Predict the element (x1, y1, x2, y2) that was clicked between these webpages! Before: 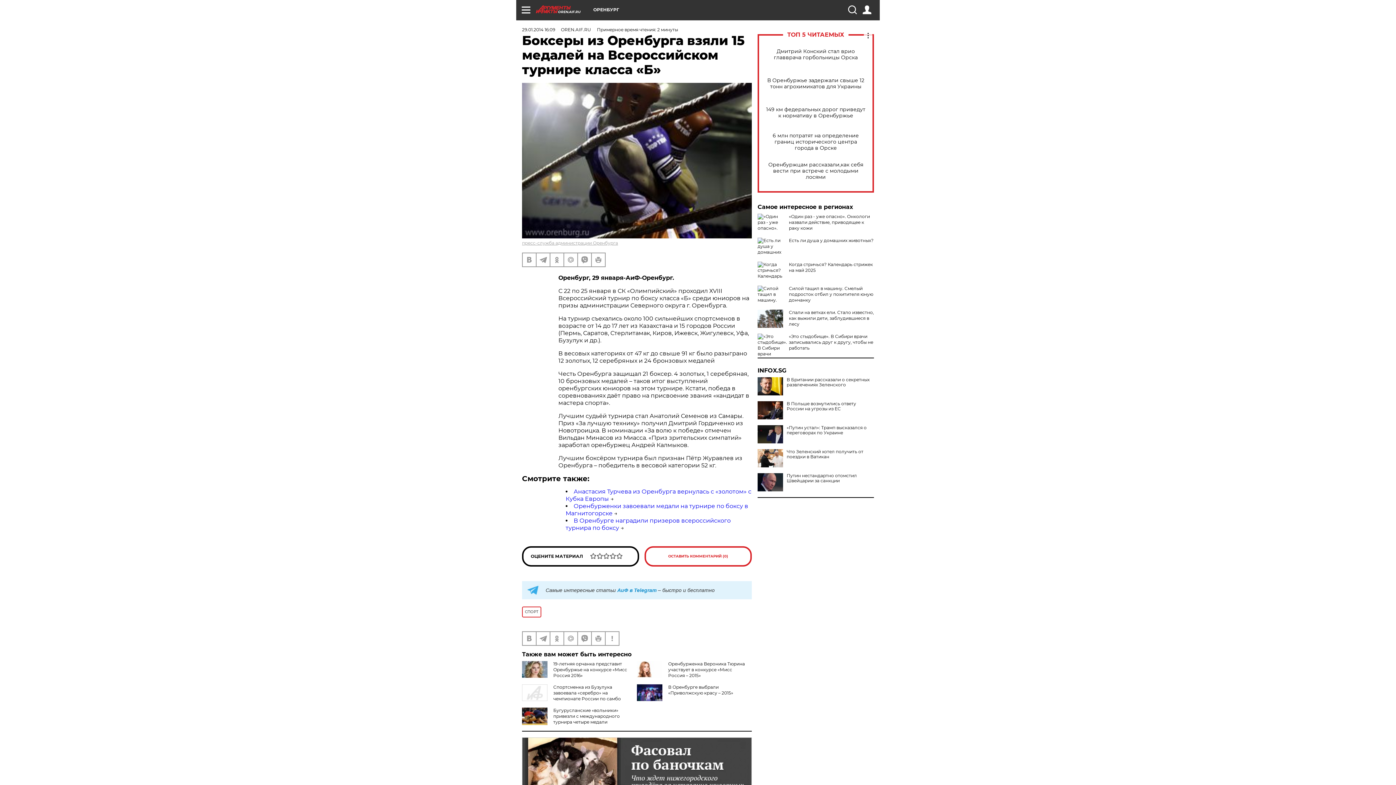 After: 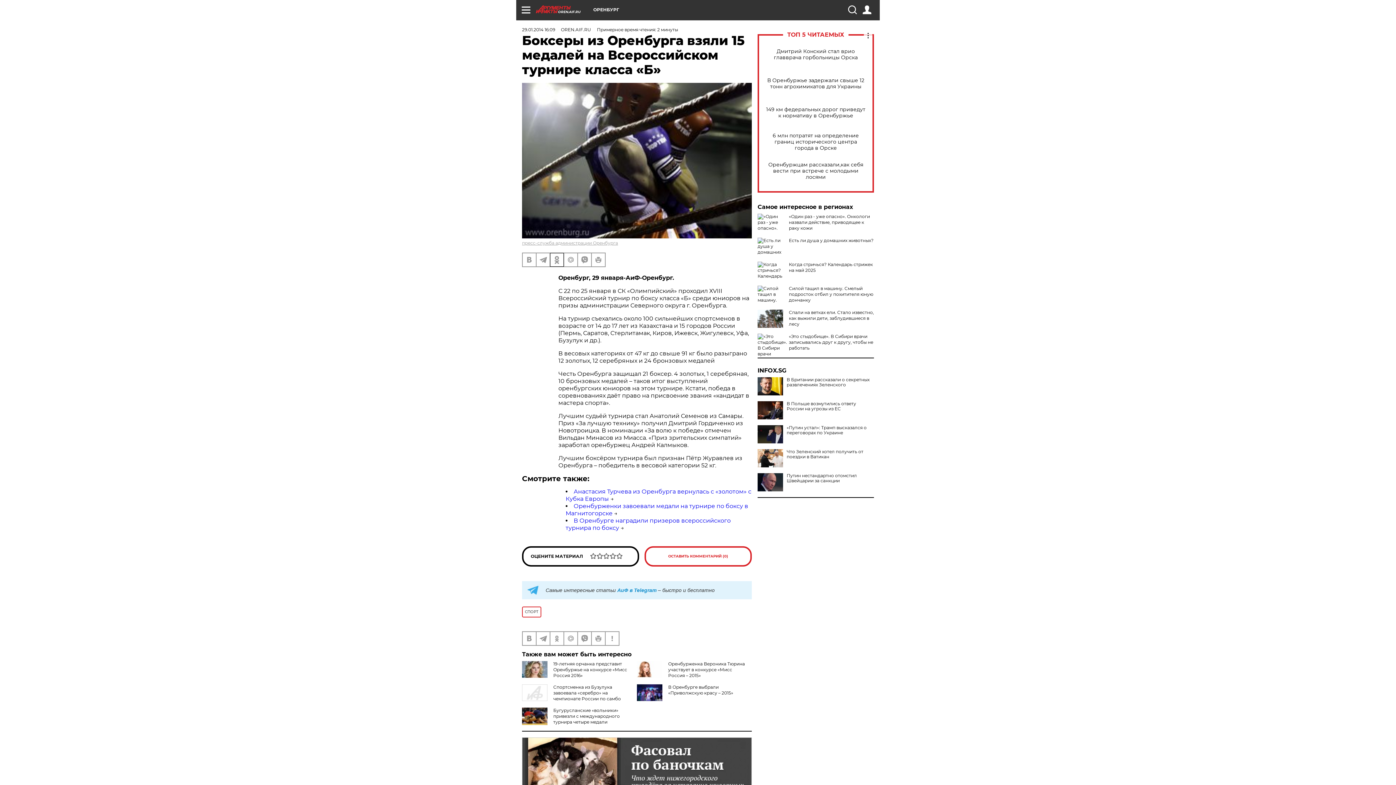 Action: bbox: (550, 253, 563, 266)